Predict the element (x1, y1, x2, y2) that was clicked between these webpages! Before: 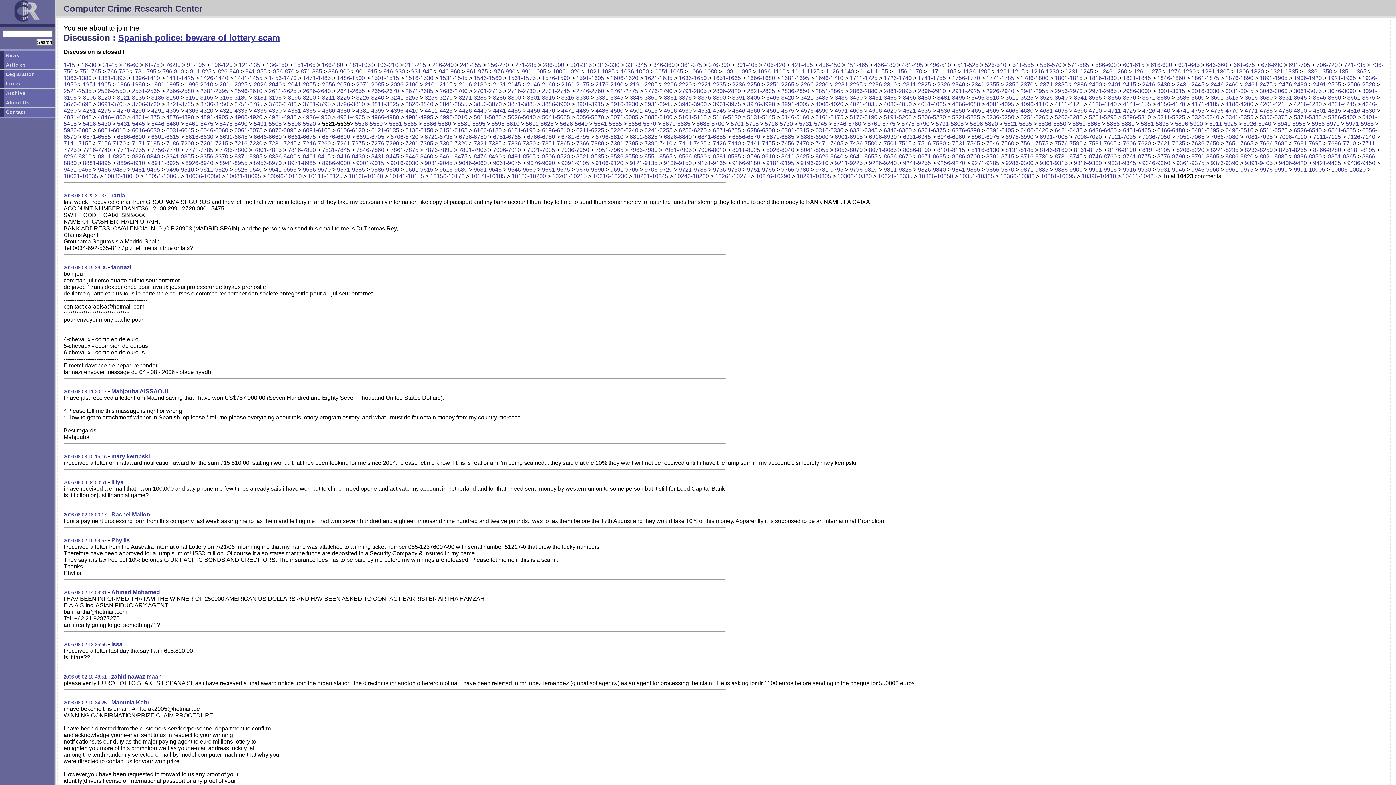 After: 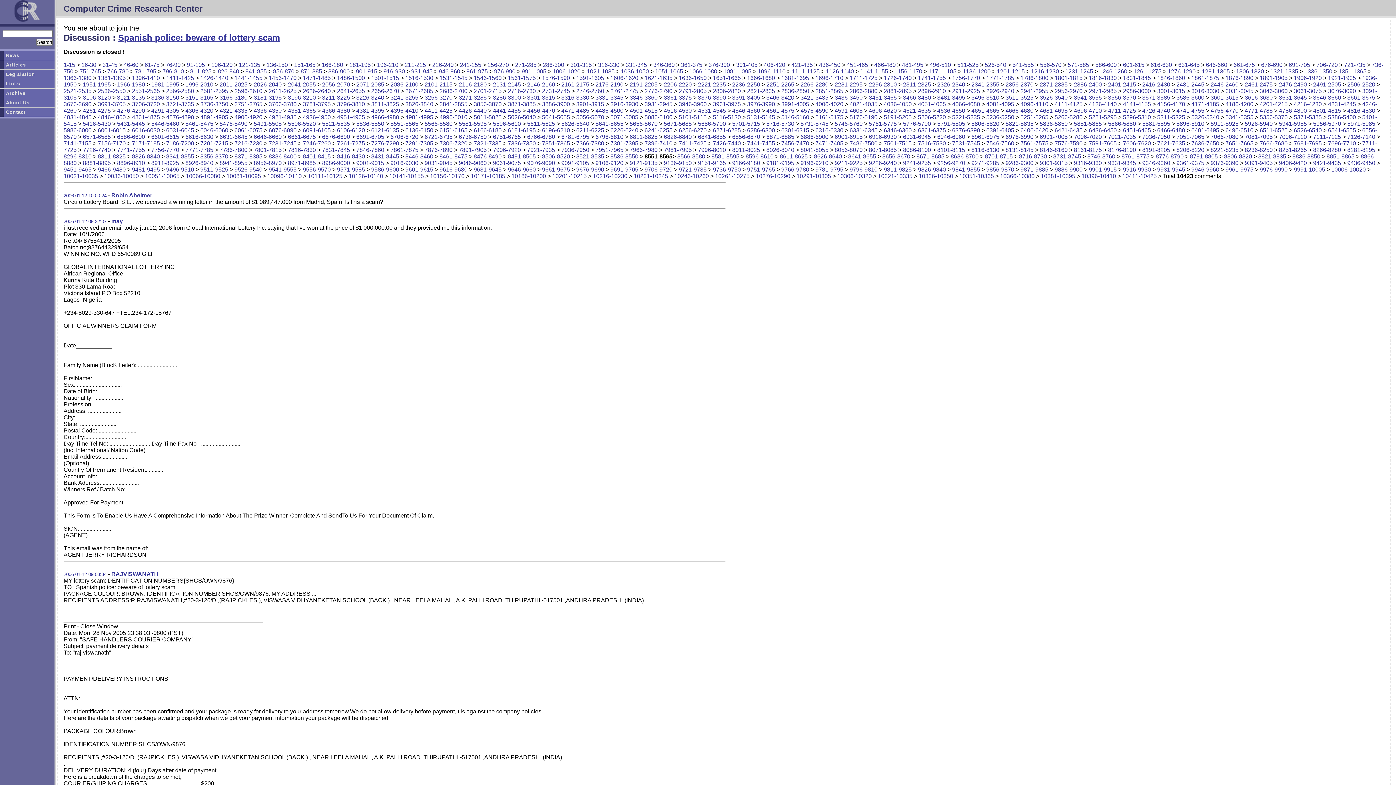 Action: bbox: (644, 153, 672, 159) label: 8551-8565